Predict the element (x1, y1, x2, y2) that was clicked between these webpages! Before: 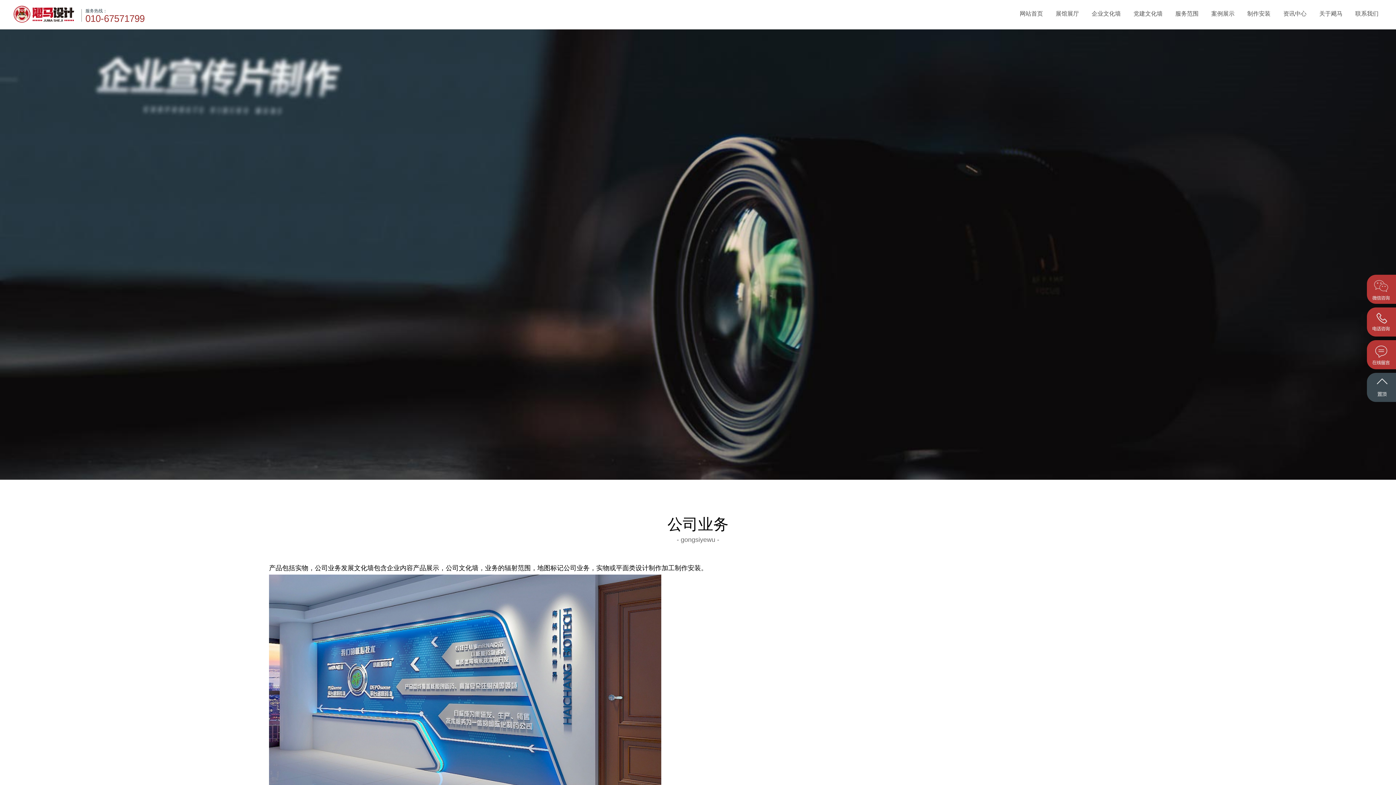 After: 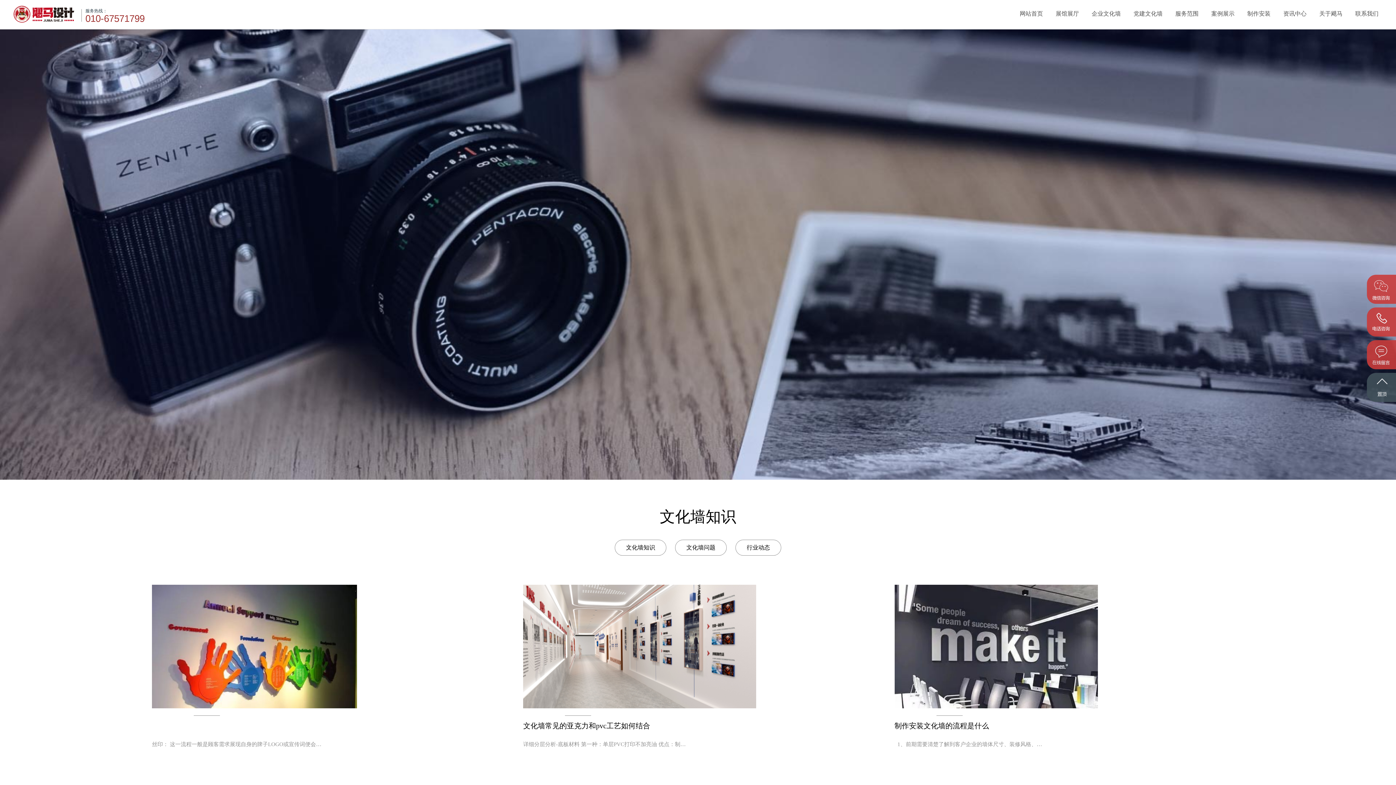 Action: label: 资讯中心 bbox: (1277, 5, 1313, 21)